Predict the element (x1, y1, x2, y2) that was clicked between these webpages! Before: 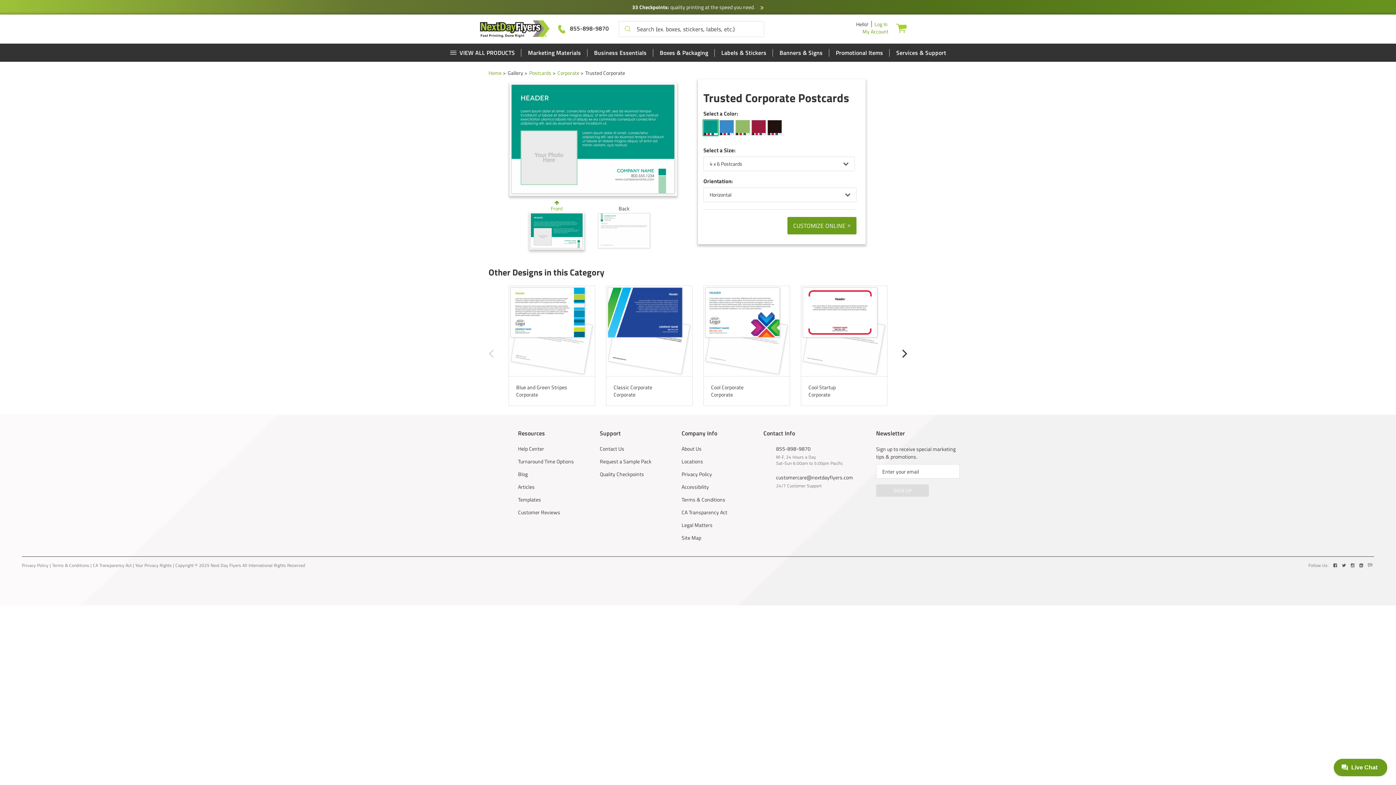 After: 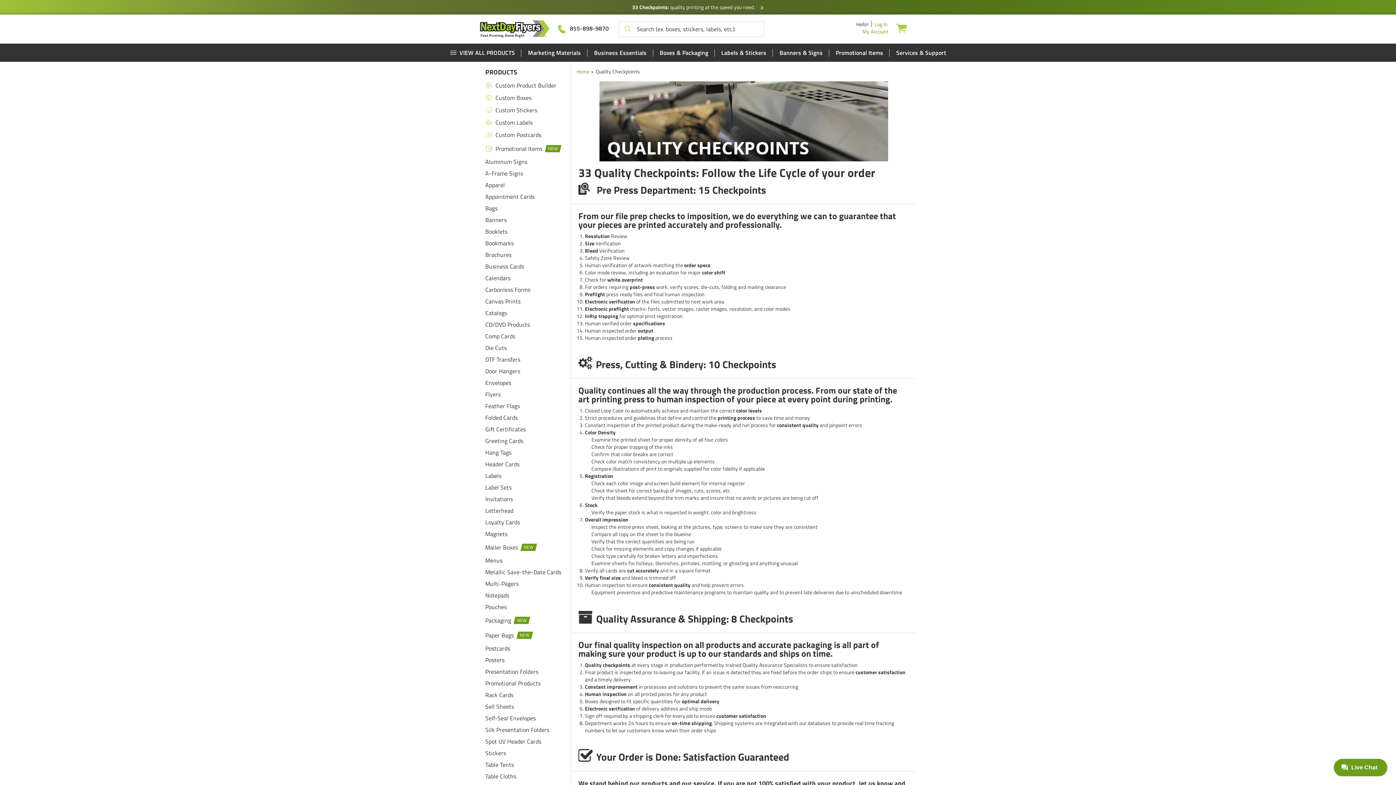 Action: bbox: (0, 0, 1396, 14) label: 33 Checkpoints: quality printing at the speed you need. 